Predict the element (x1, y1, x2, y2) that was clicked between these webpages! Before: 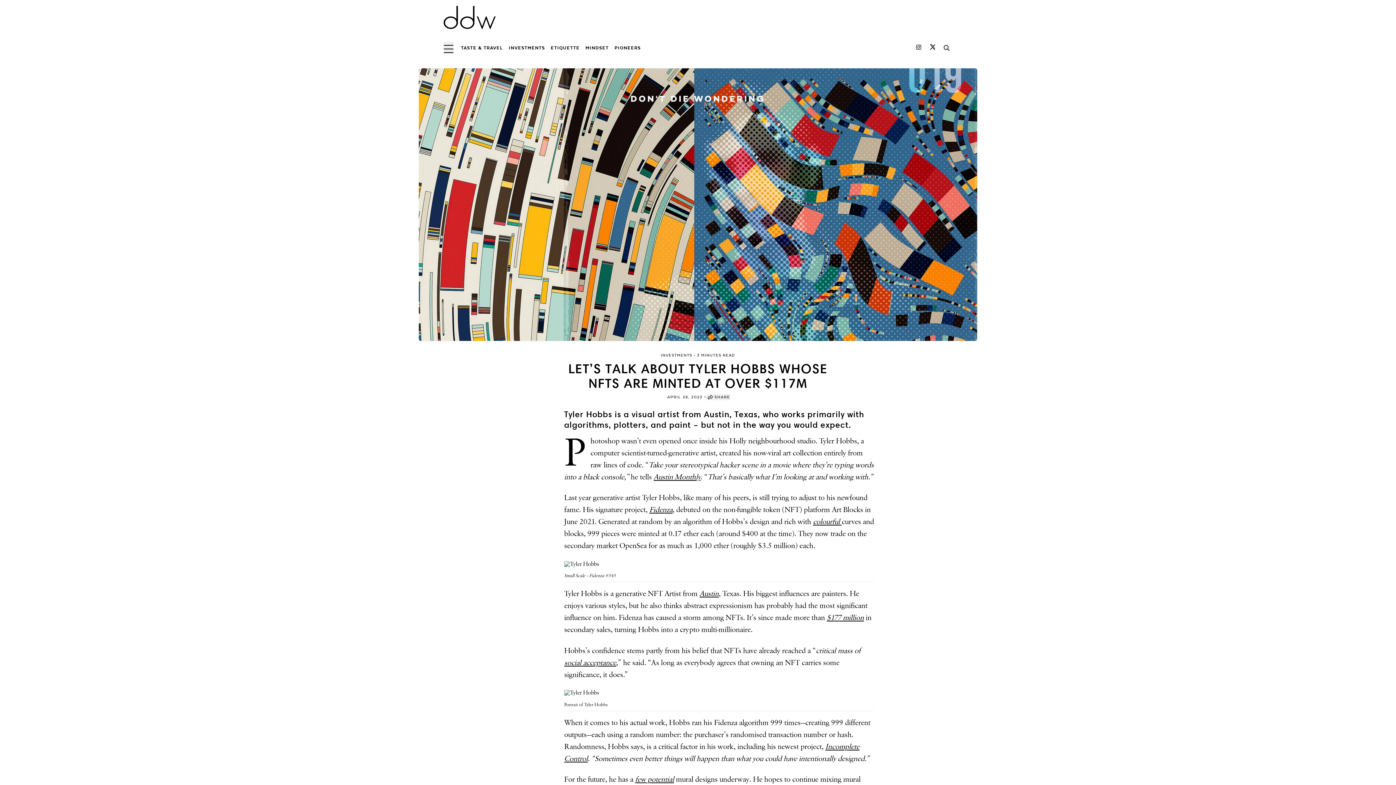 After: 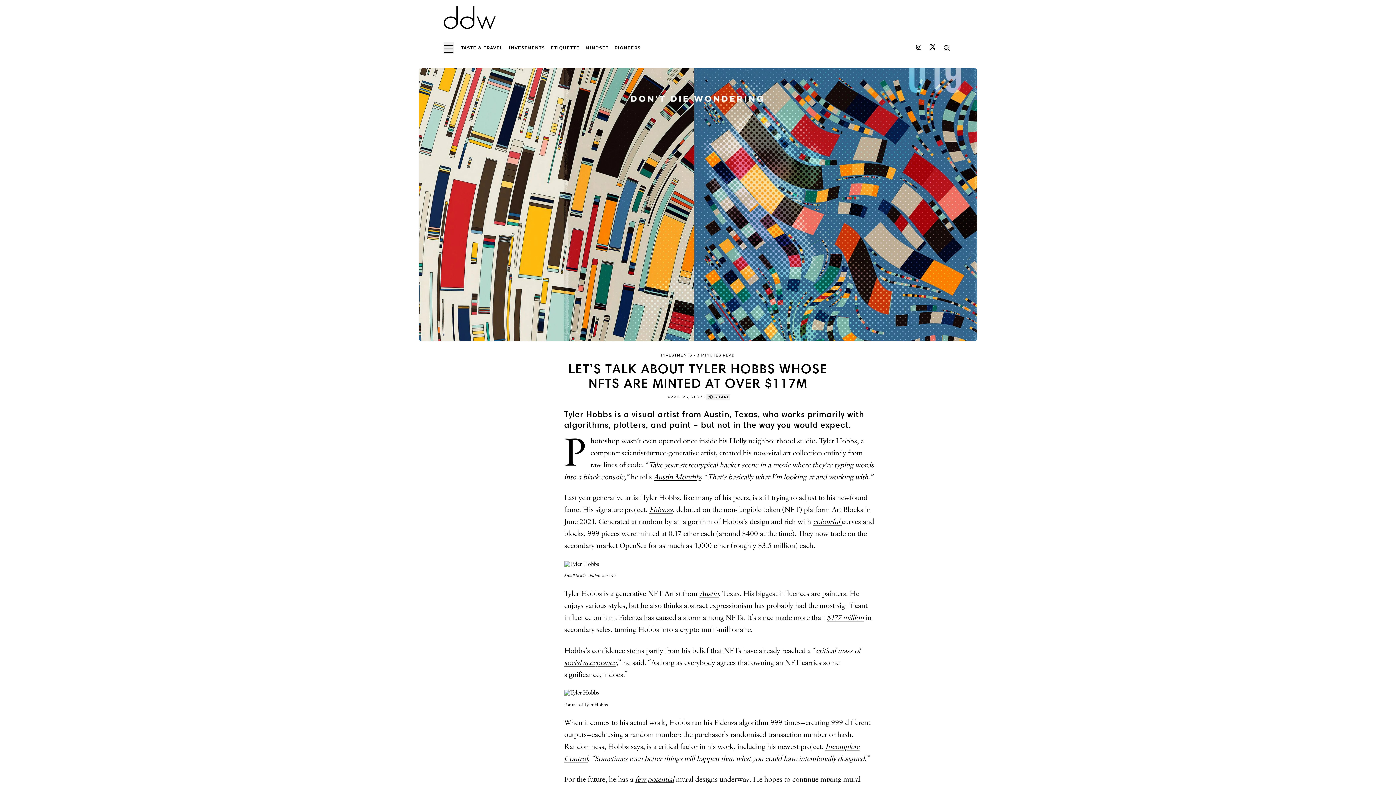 Action: label: Austin Monthly bbox: (653, 472, 700, 482)